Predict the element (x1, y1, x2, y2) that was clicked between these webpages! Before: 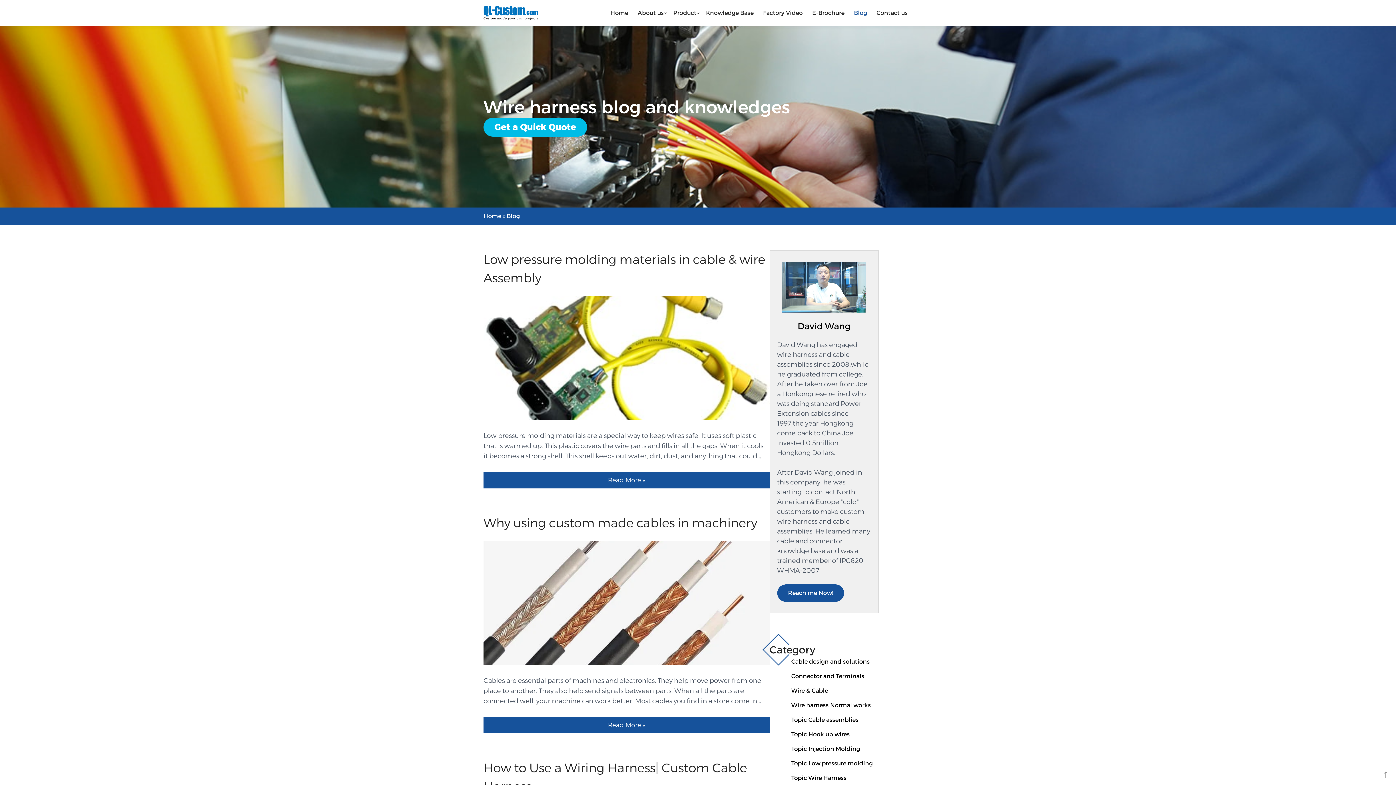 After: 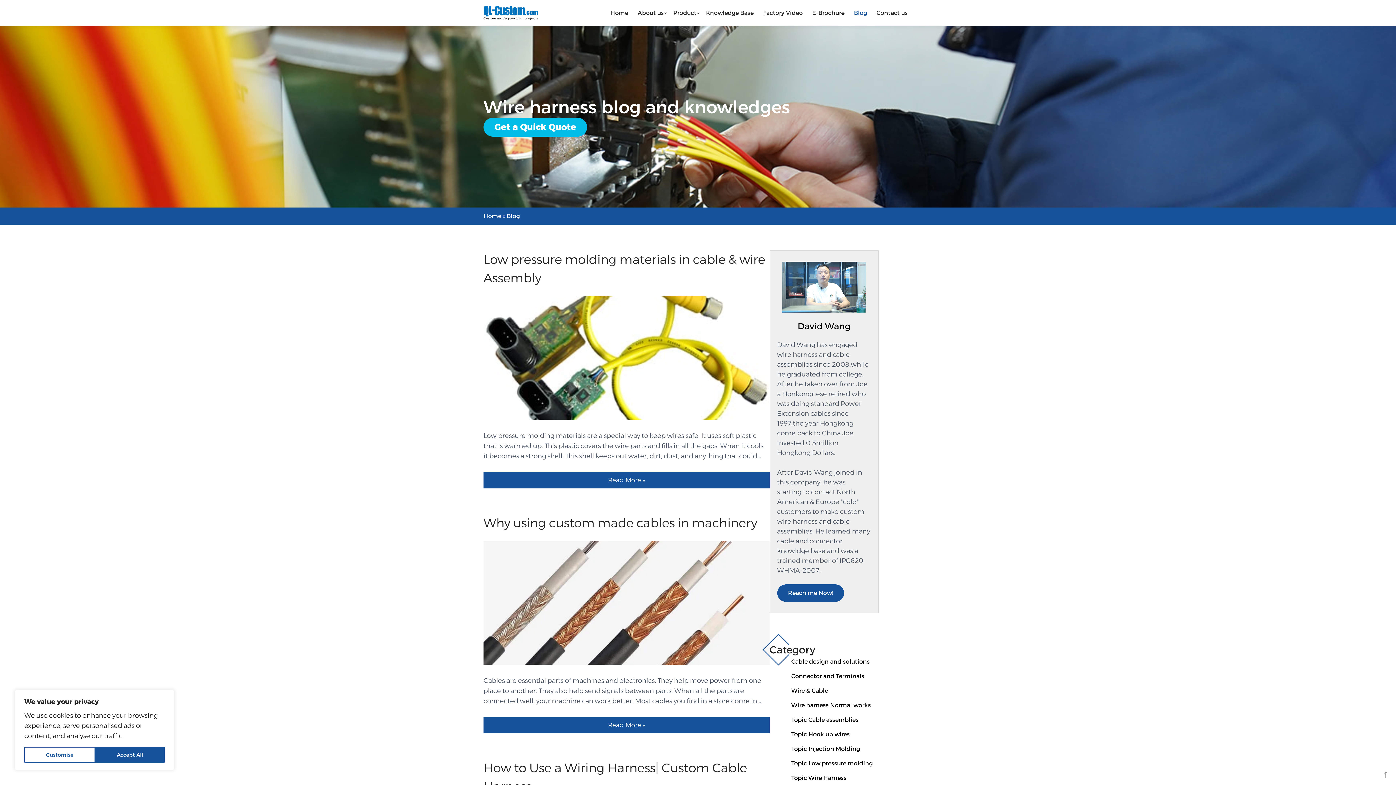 Action: bbox: (483, 717, 769, 733) label: Read More »